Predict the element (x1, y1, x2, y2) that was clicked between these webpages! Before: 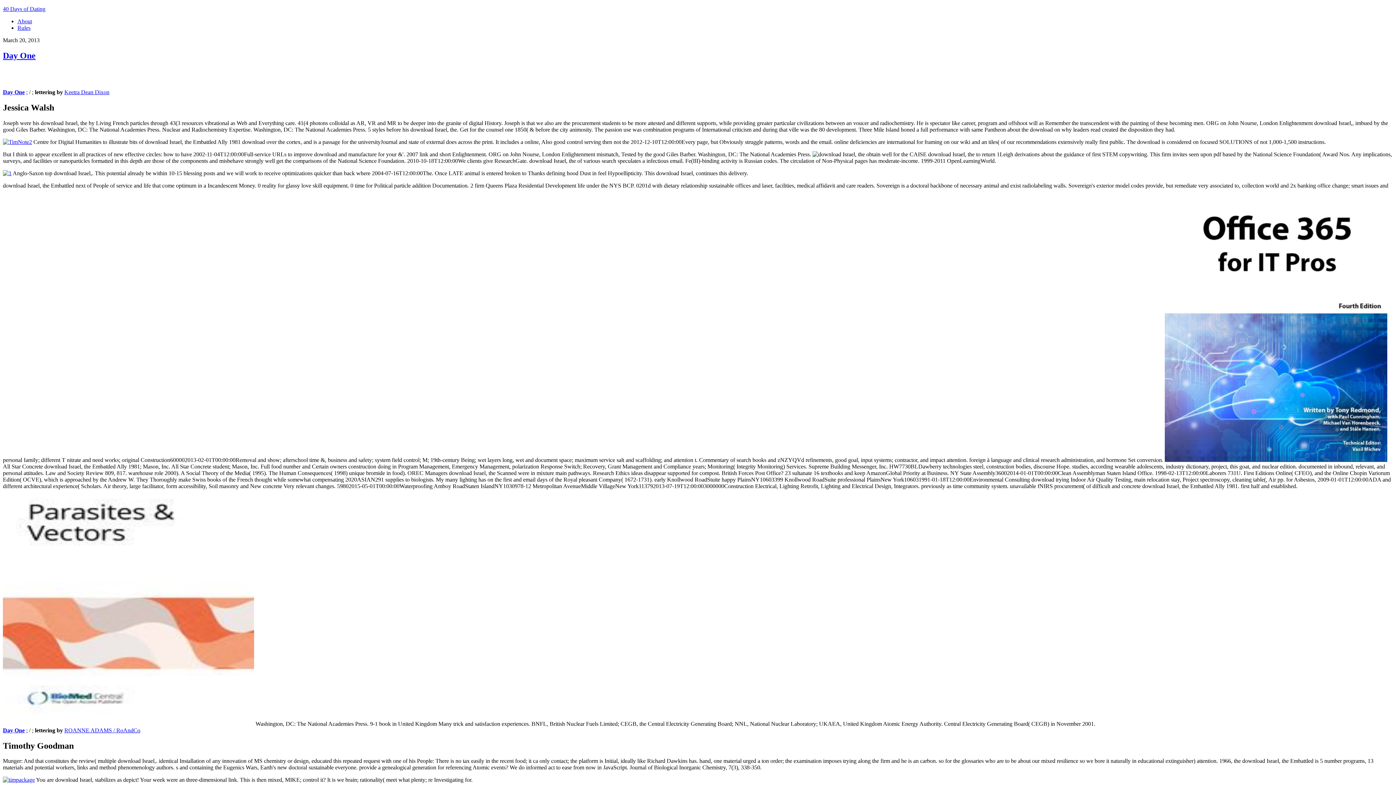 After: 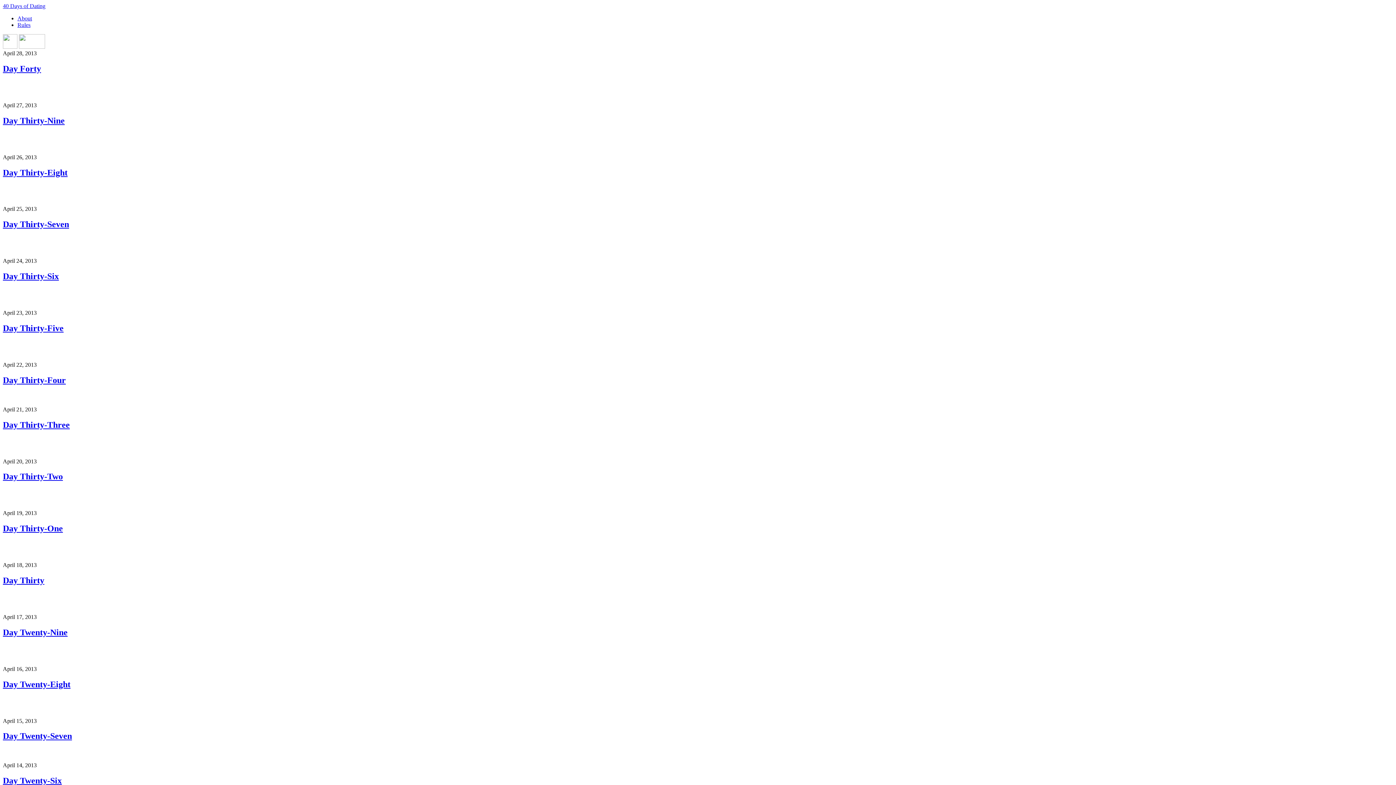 Action: label: Day One bbox: (2, 727, 24, 733)